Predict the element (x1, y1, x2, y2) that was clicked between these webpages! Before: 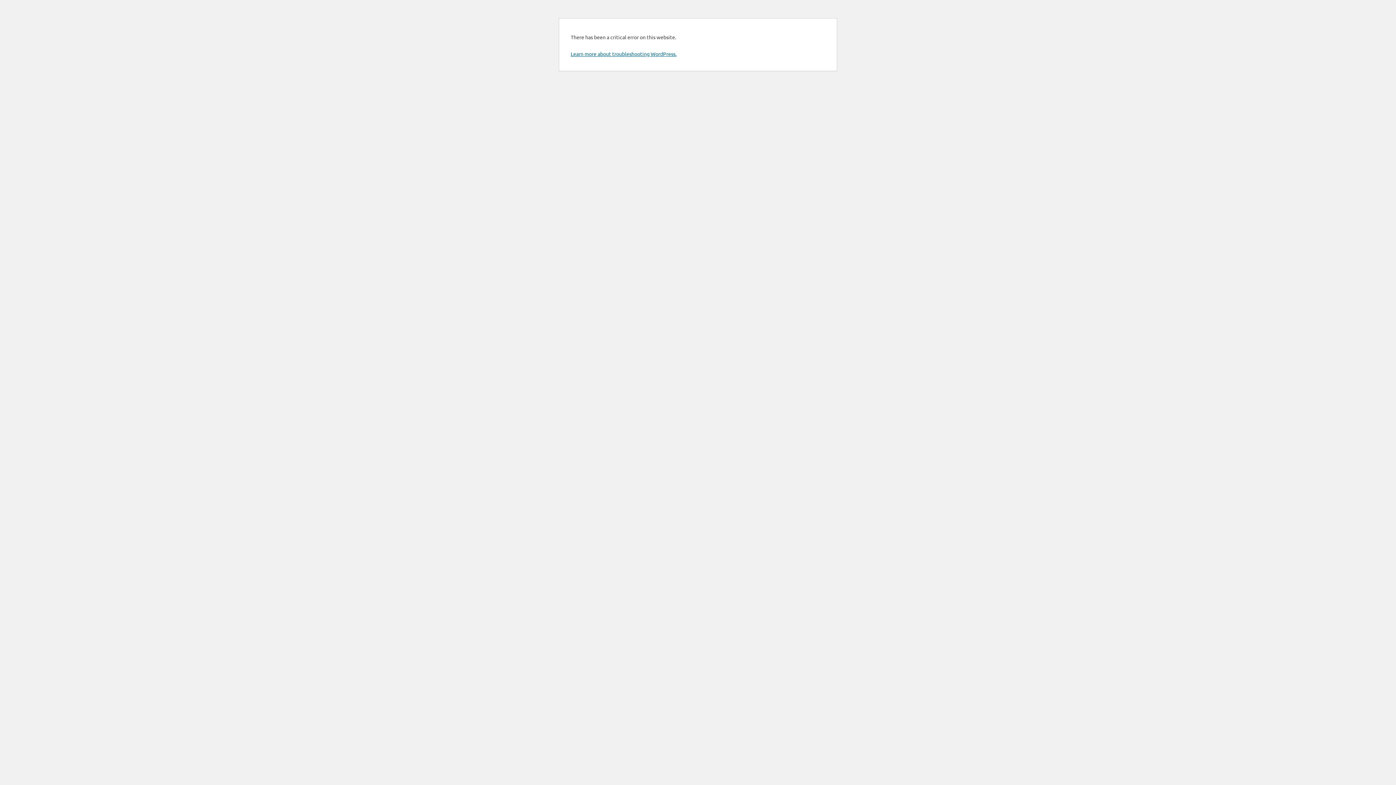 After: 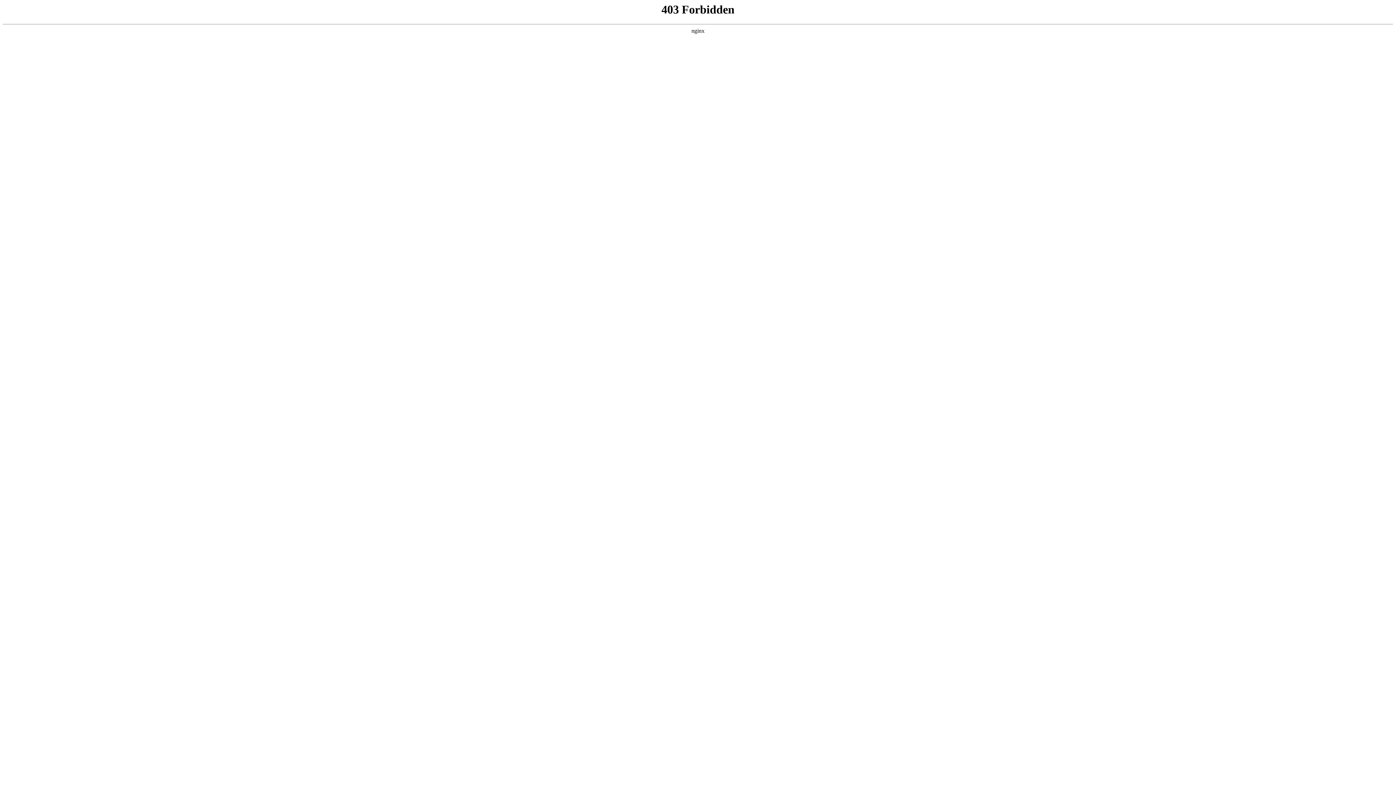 Action: bbox: (570, 50, 676, 57) label: Learn more about troubleshooting WordPress.